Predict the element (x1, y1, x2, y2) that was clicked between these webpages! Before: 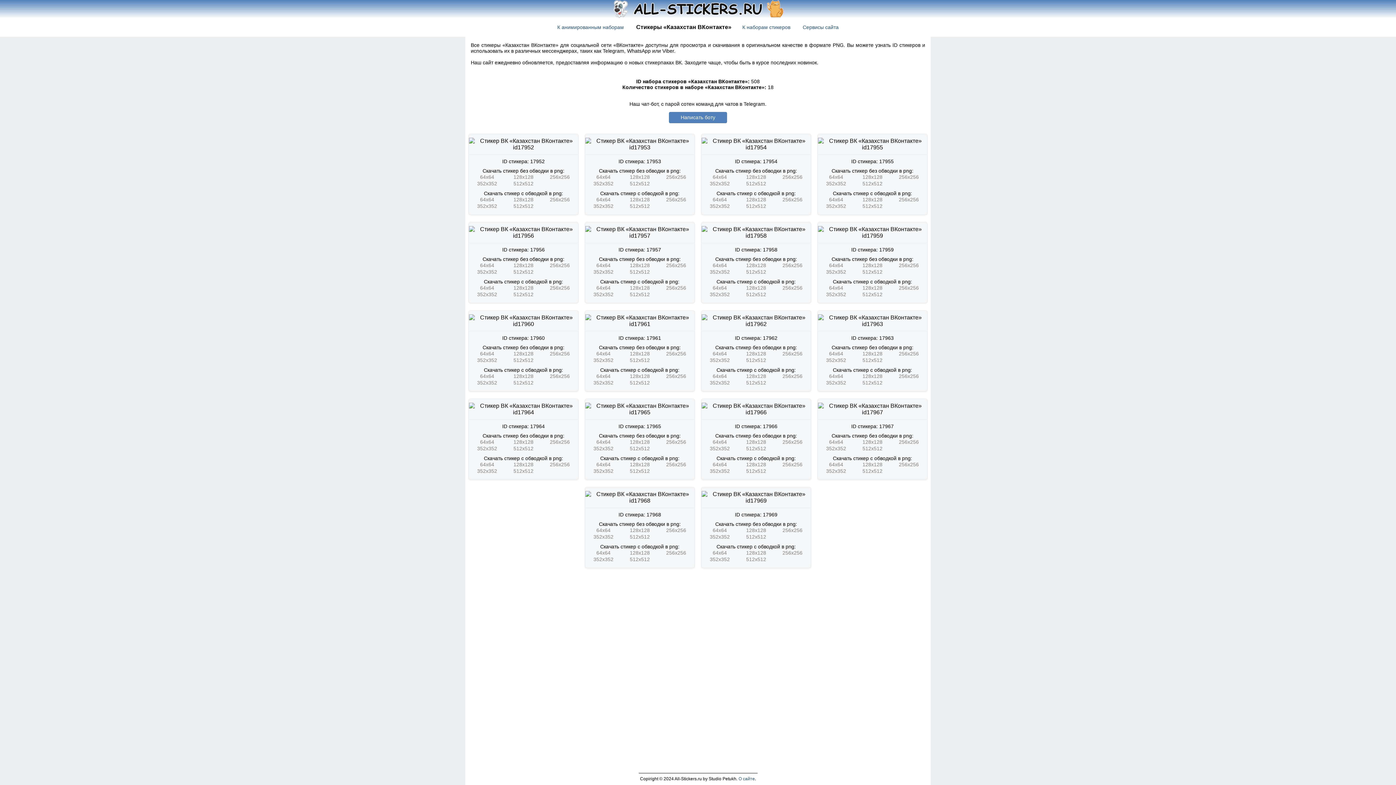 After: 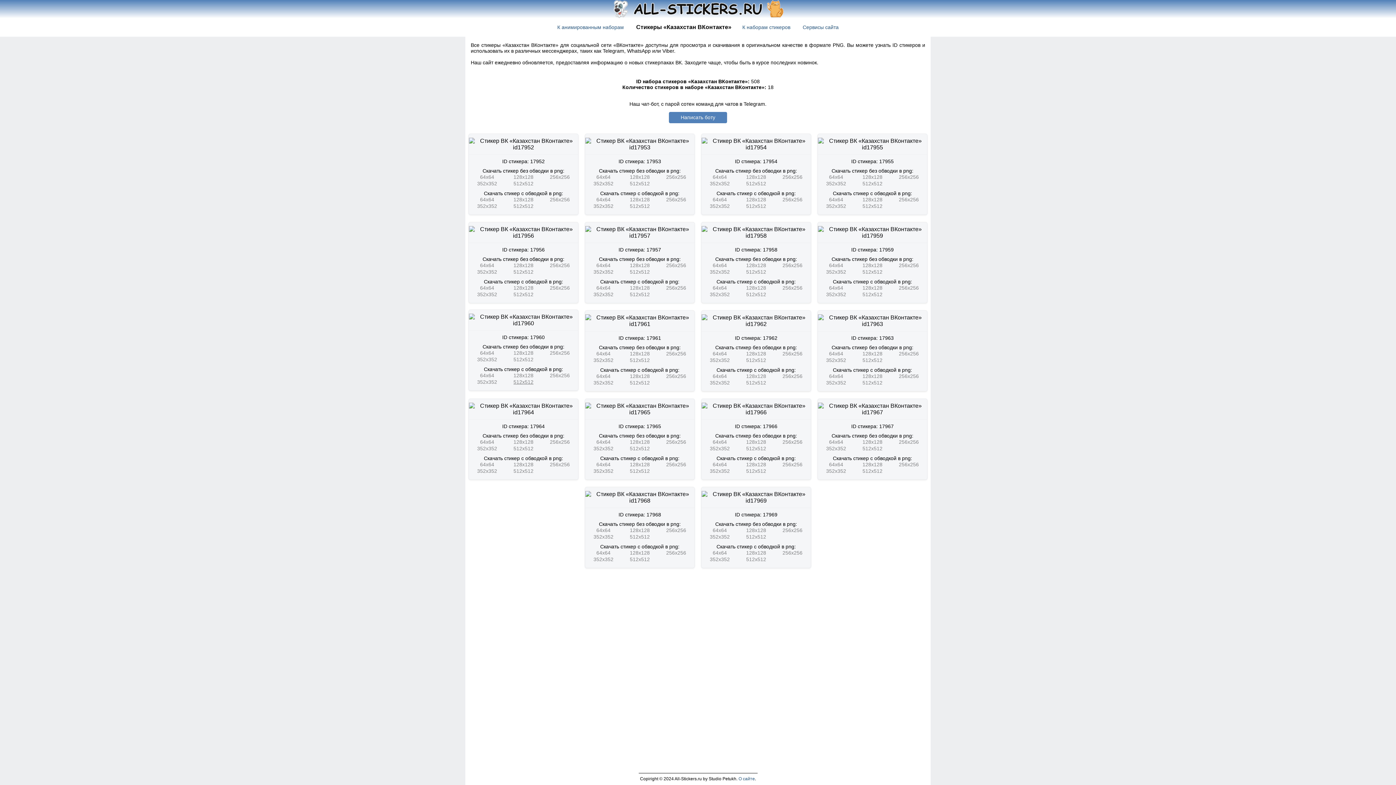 Action: label: 512x512 bbox: (513, 379, 533, 385)